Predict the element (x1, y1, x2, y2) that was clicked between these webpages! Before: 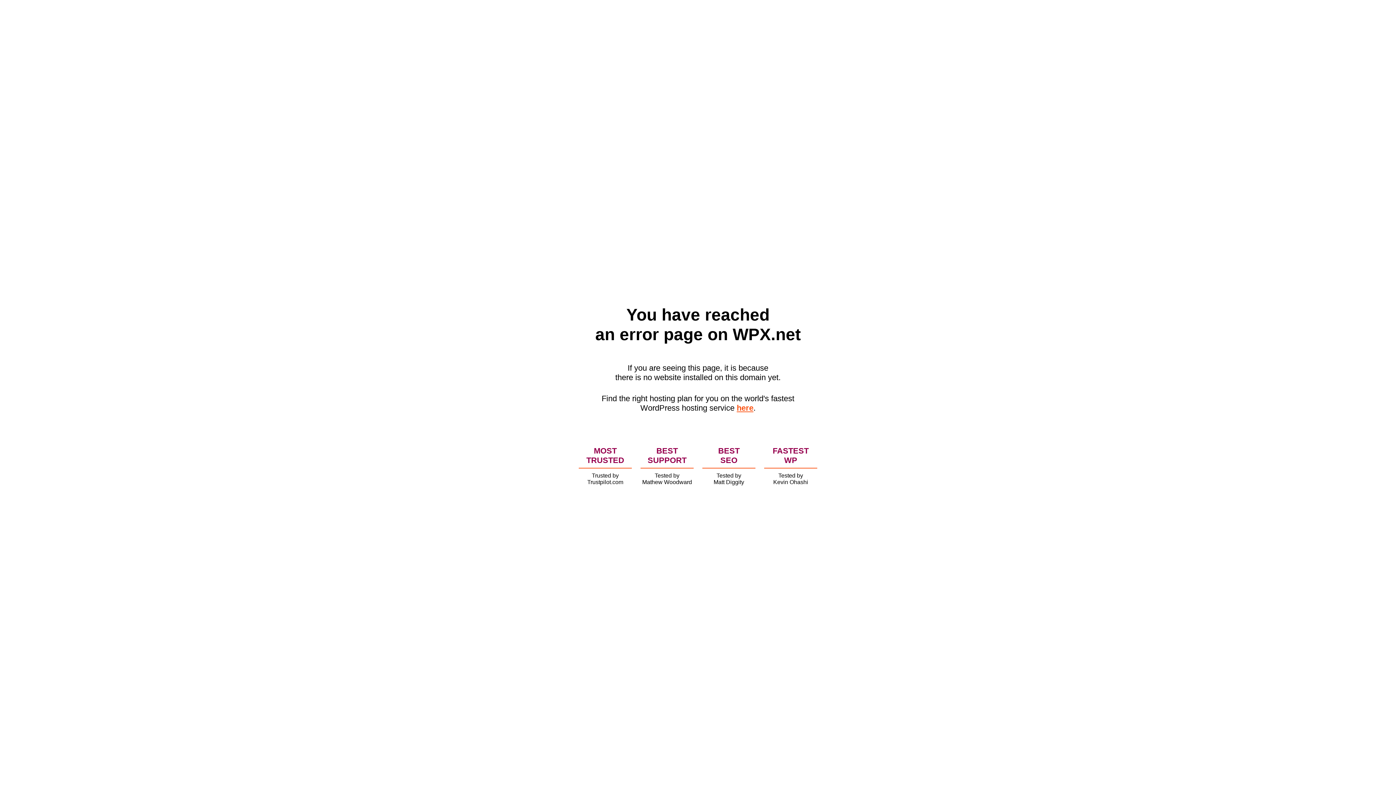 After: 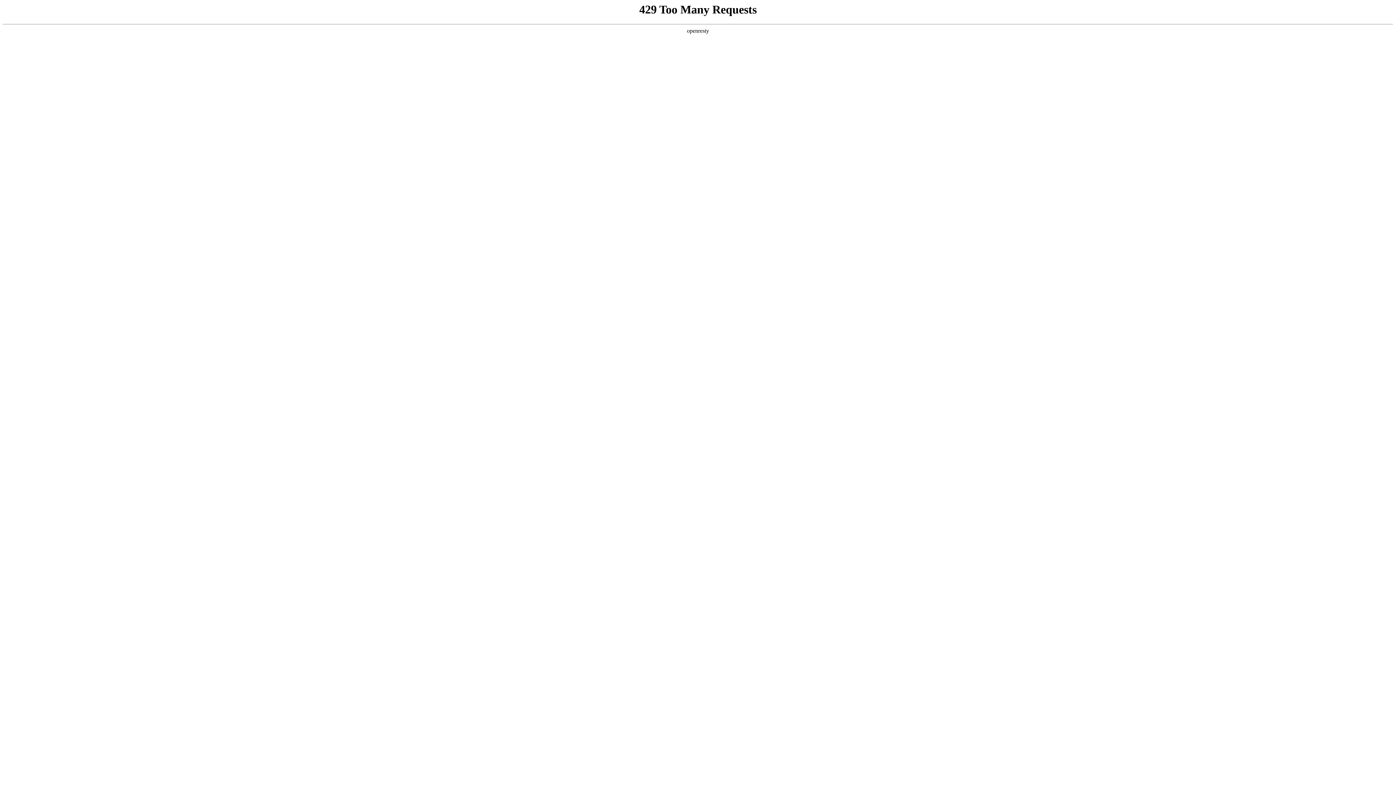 Action: label: here bbox: (736, 403, 753, 412)